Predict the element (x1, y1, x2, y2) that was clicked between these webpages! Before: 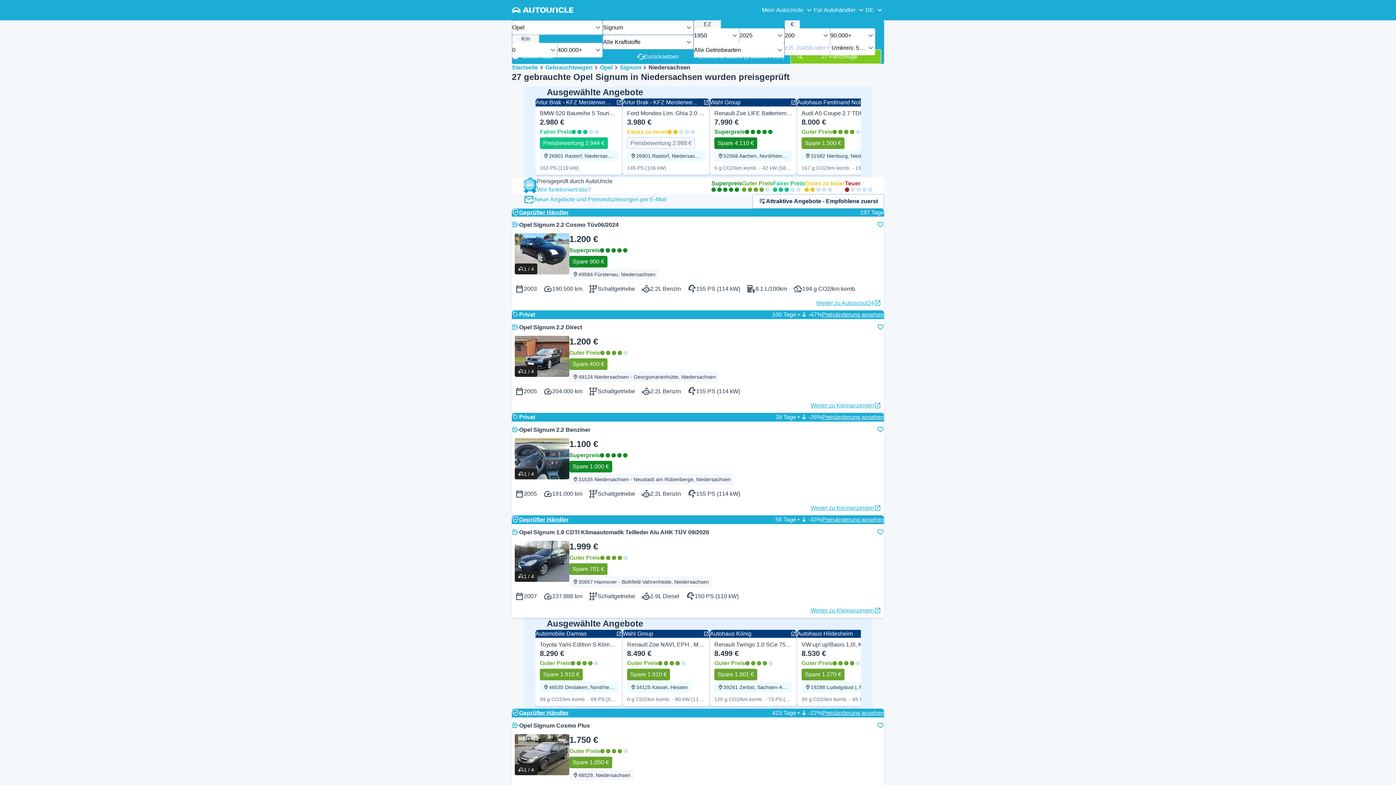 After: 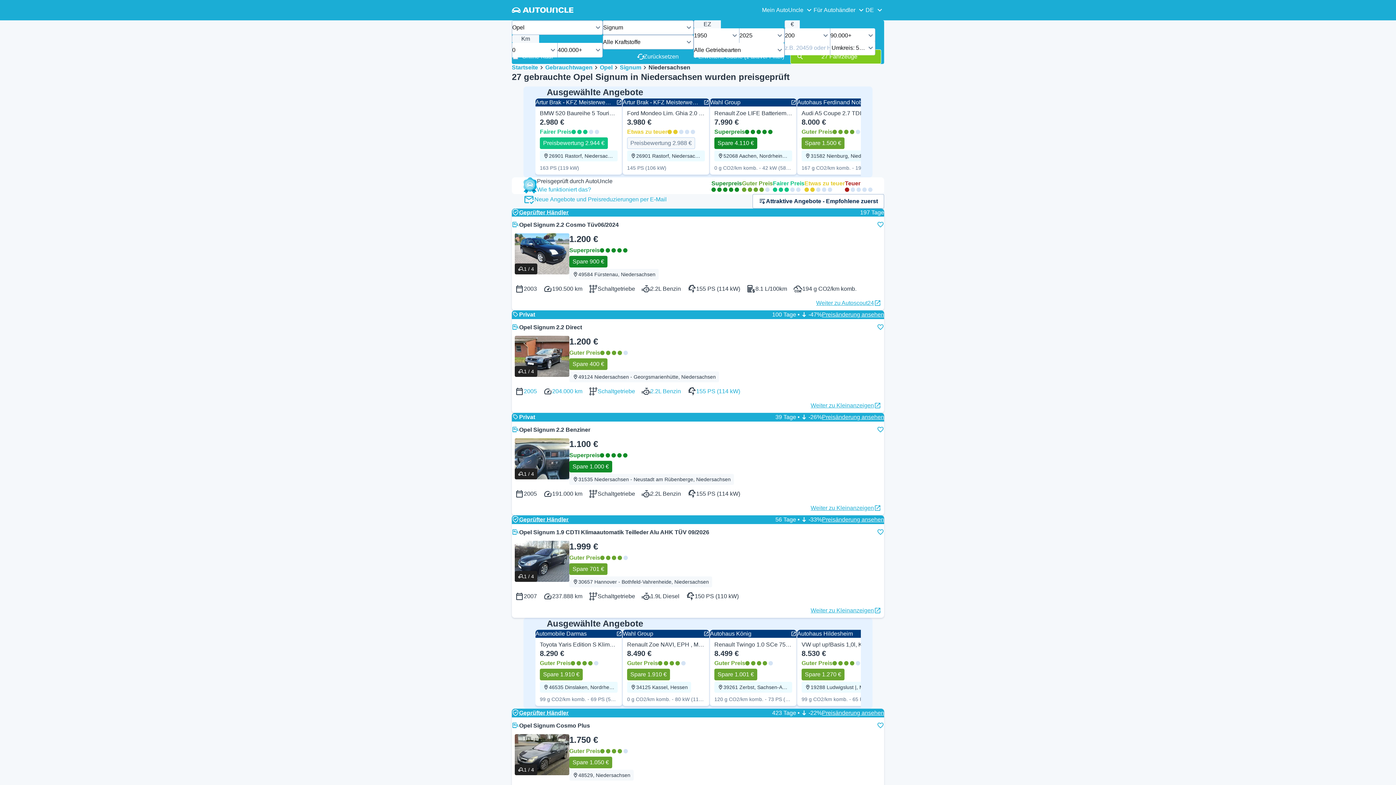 Action: bbox: (512, 385, 743, 397) label: Weiter zur Website des Händlers